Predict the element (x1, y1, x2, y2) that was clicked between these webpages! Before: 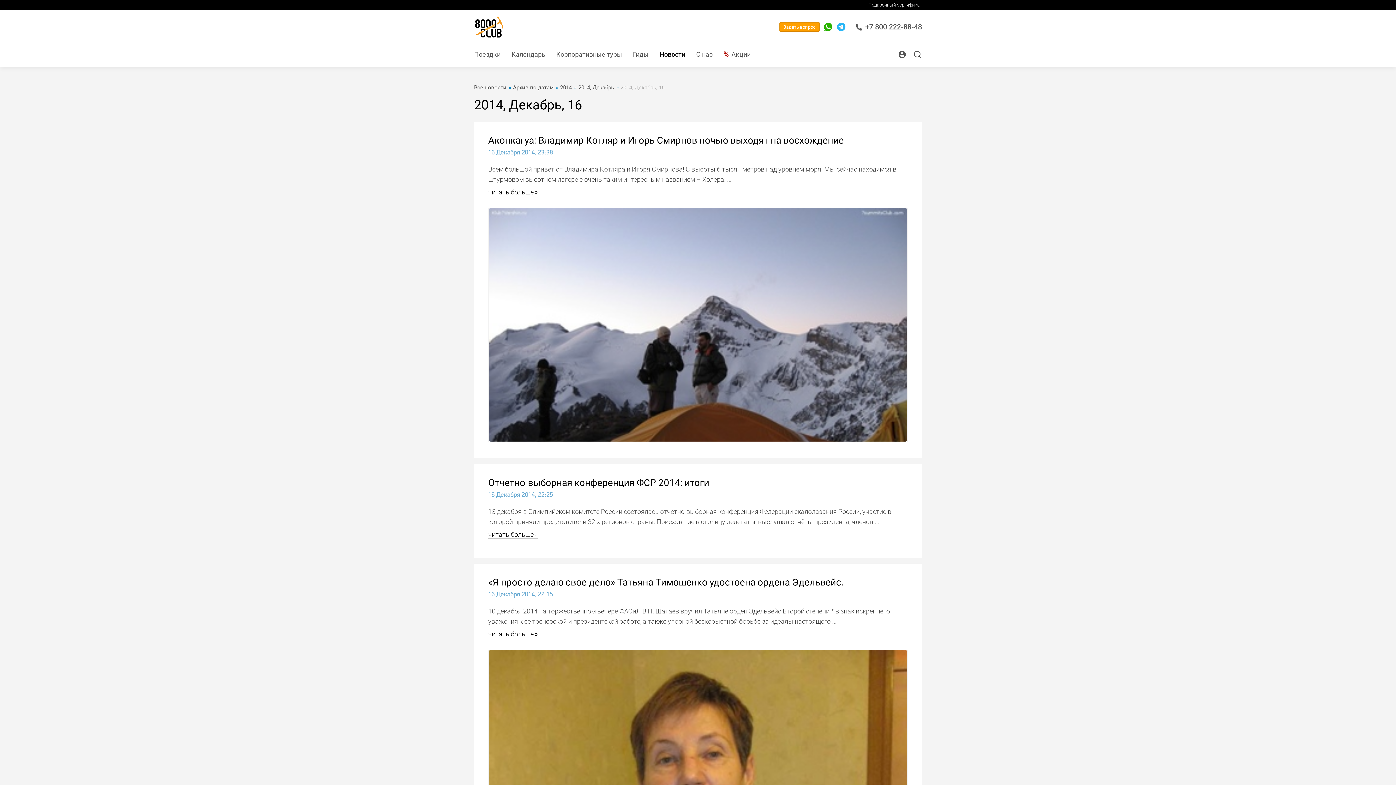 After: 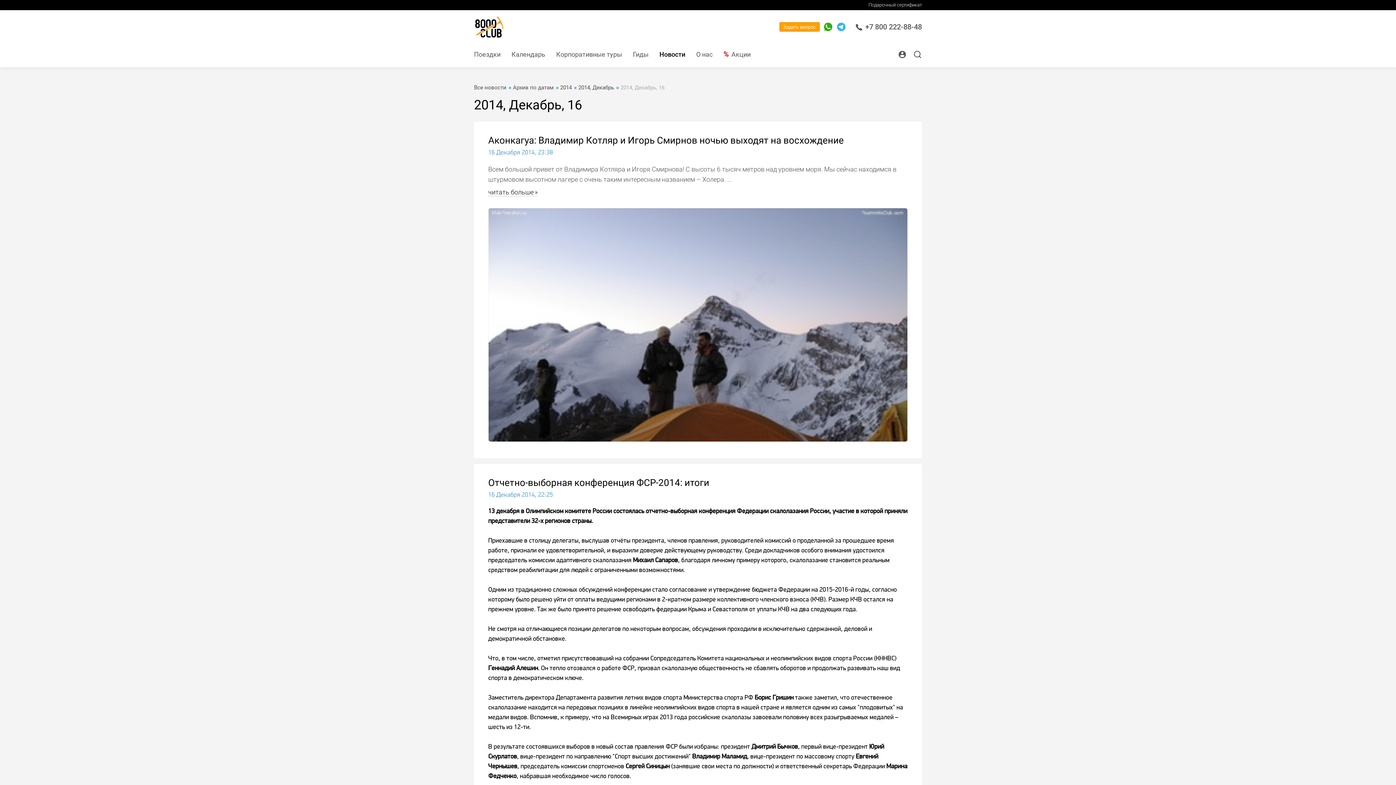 Action: label: читать больше bbox: (488, 527, 537, 538)